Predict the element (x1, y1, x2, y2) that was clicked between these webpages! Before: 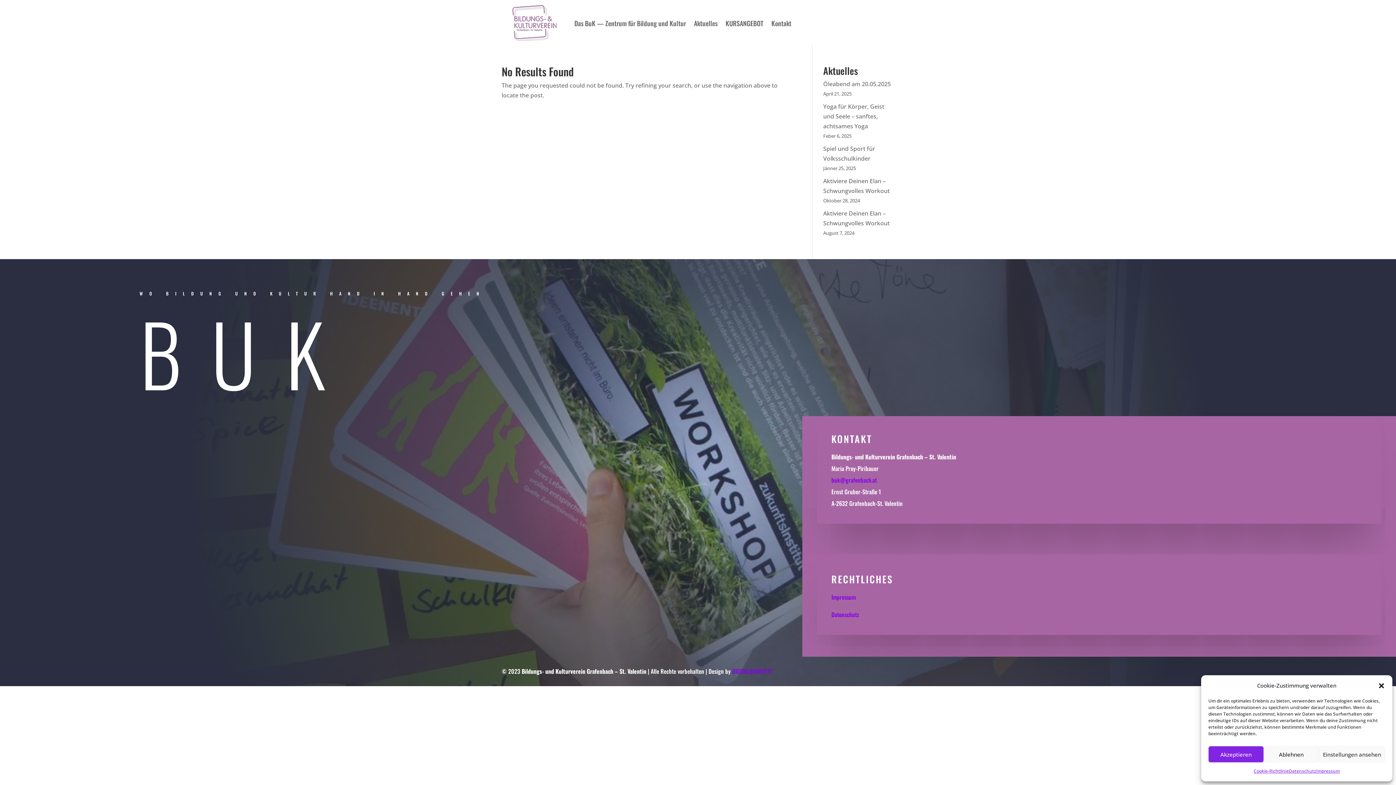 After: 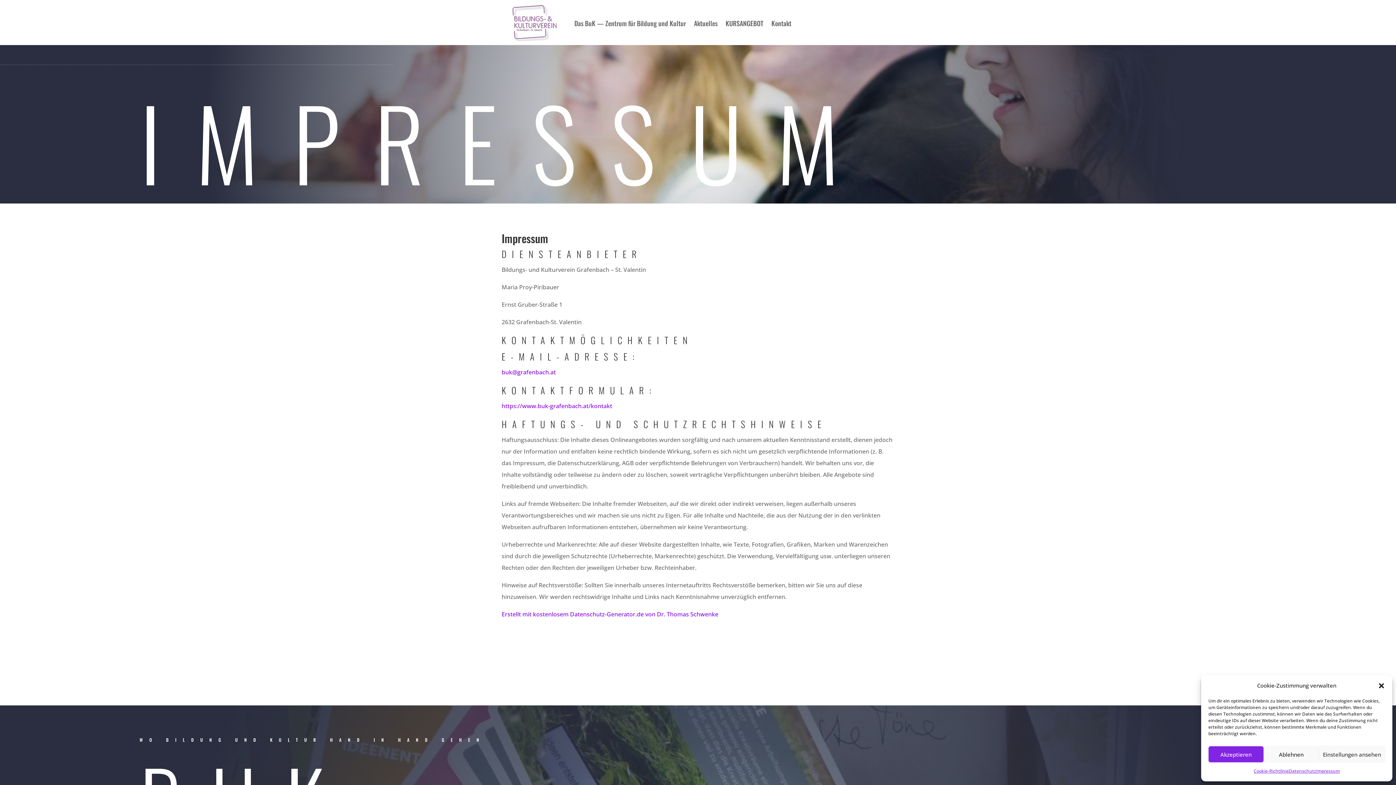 Action: label: Impressum bbox: (831, 593, 856, 601)